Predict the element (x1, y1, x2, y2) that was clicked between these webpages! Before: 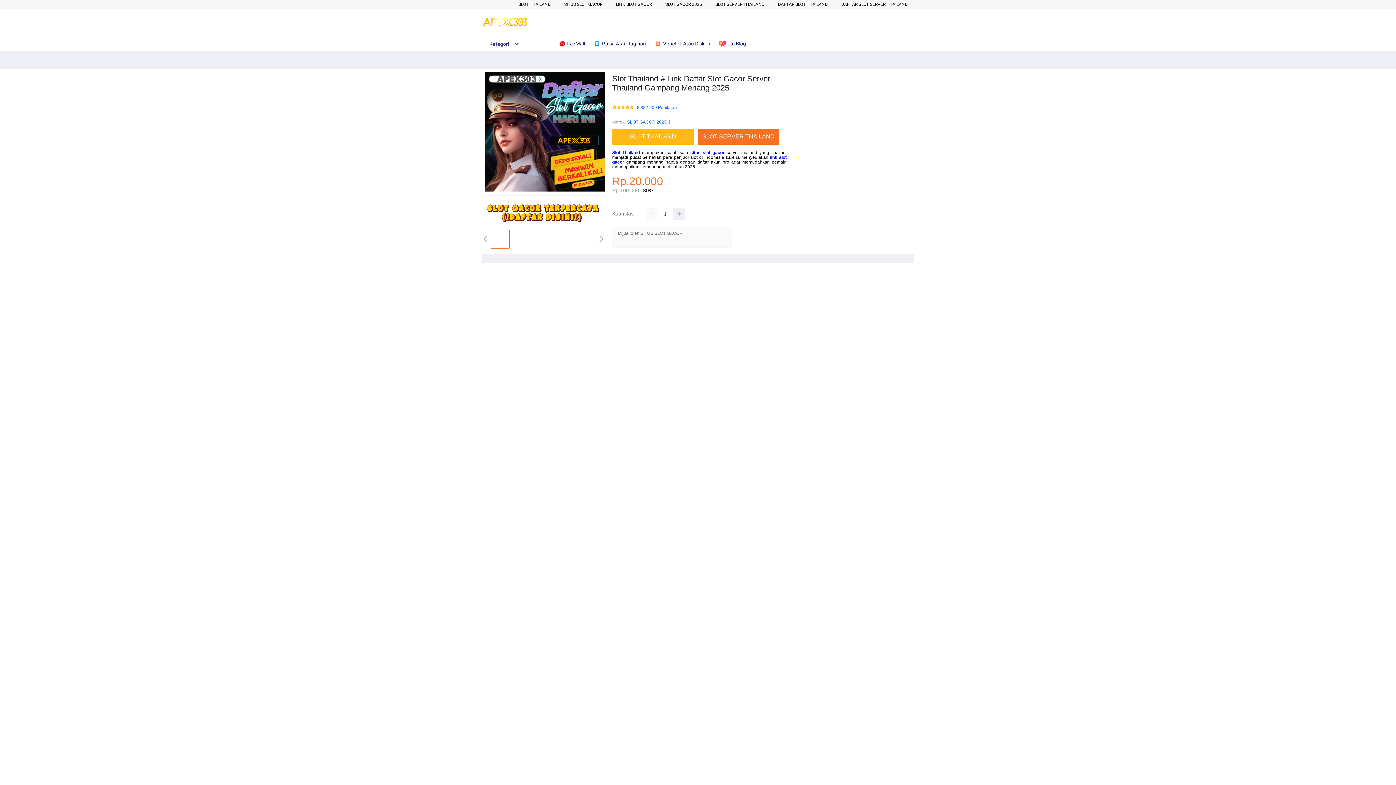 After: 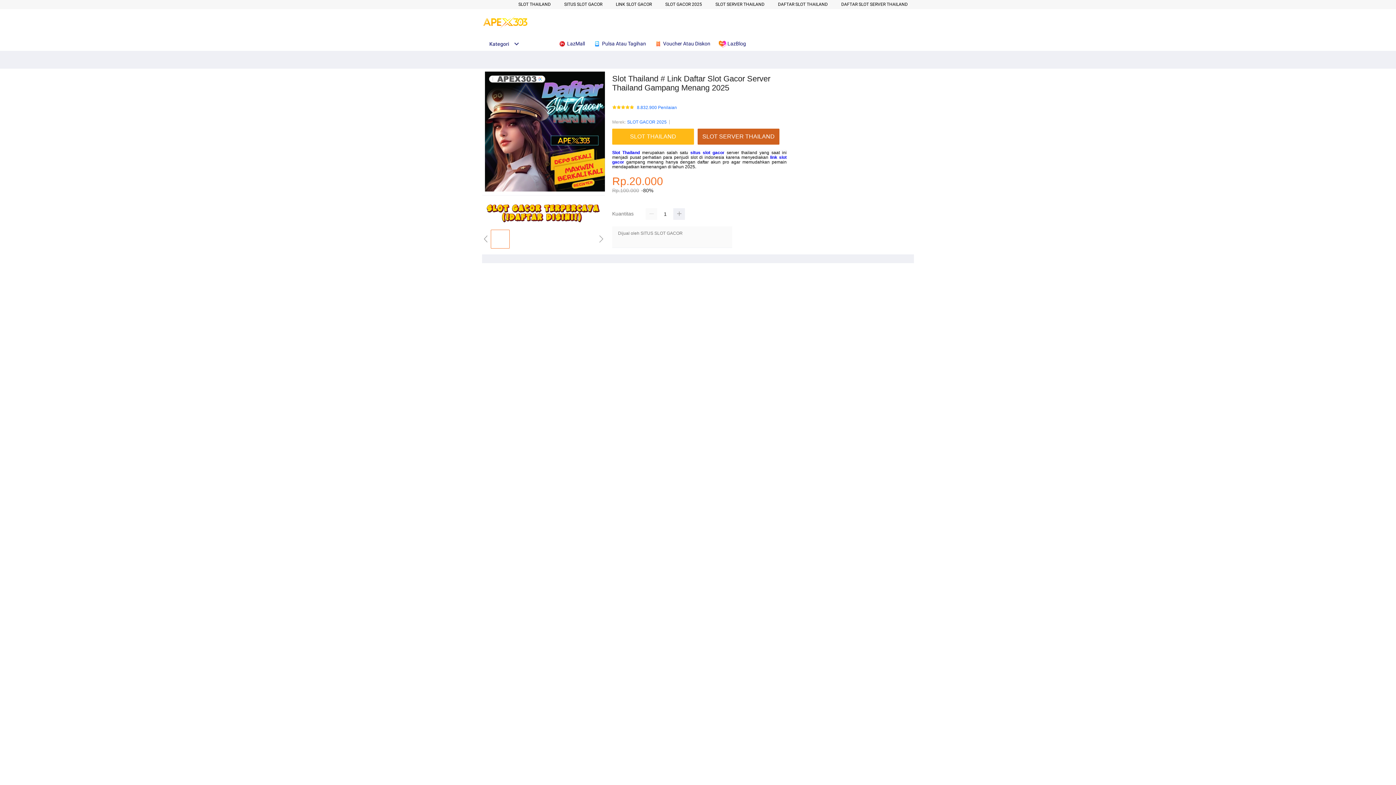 Action: bbox: (697, 128, 783, 144) label: SLOT SERVER THAILAND